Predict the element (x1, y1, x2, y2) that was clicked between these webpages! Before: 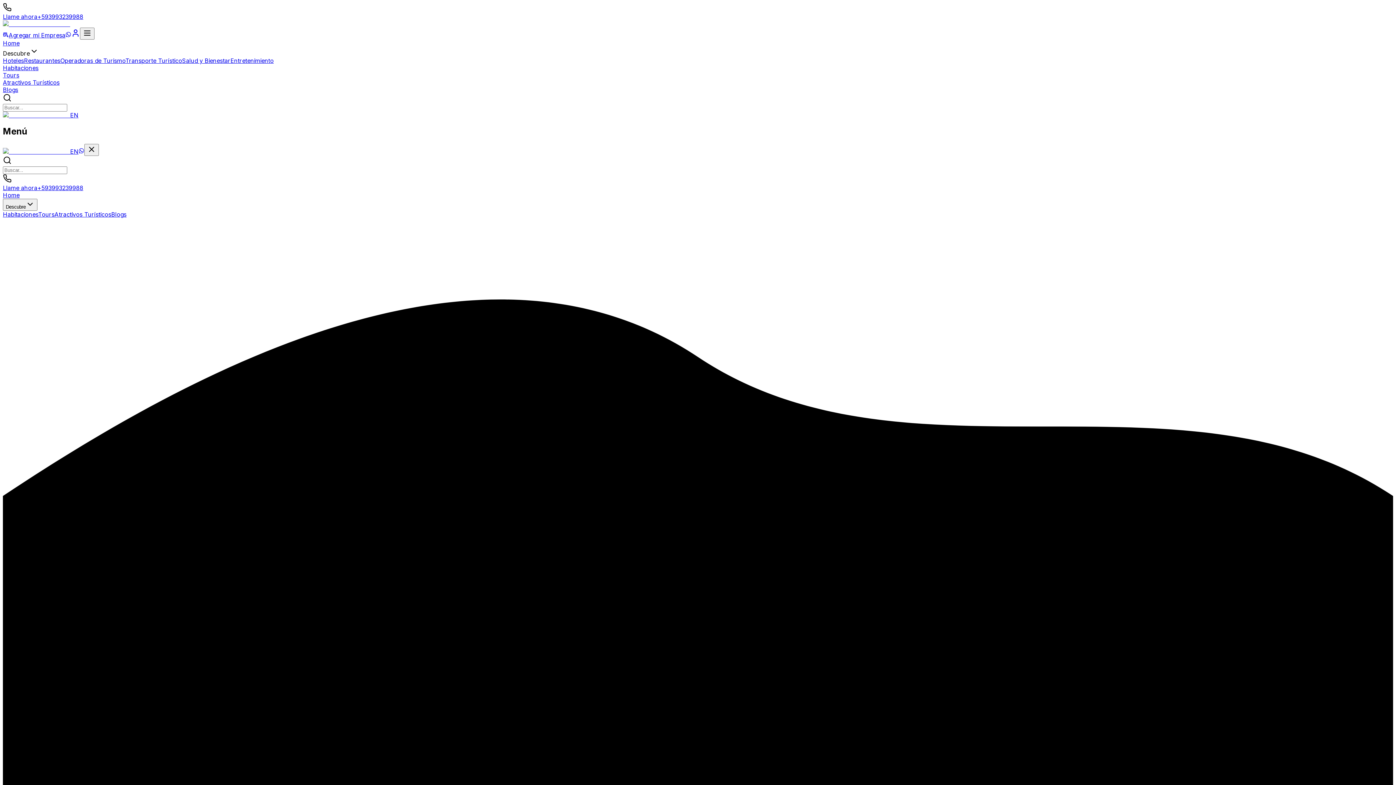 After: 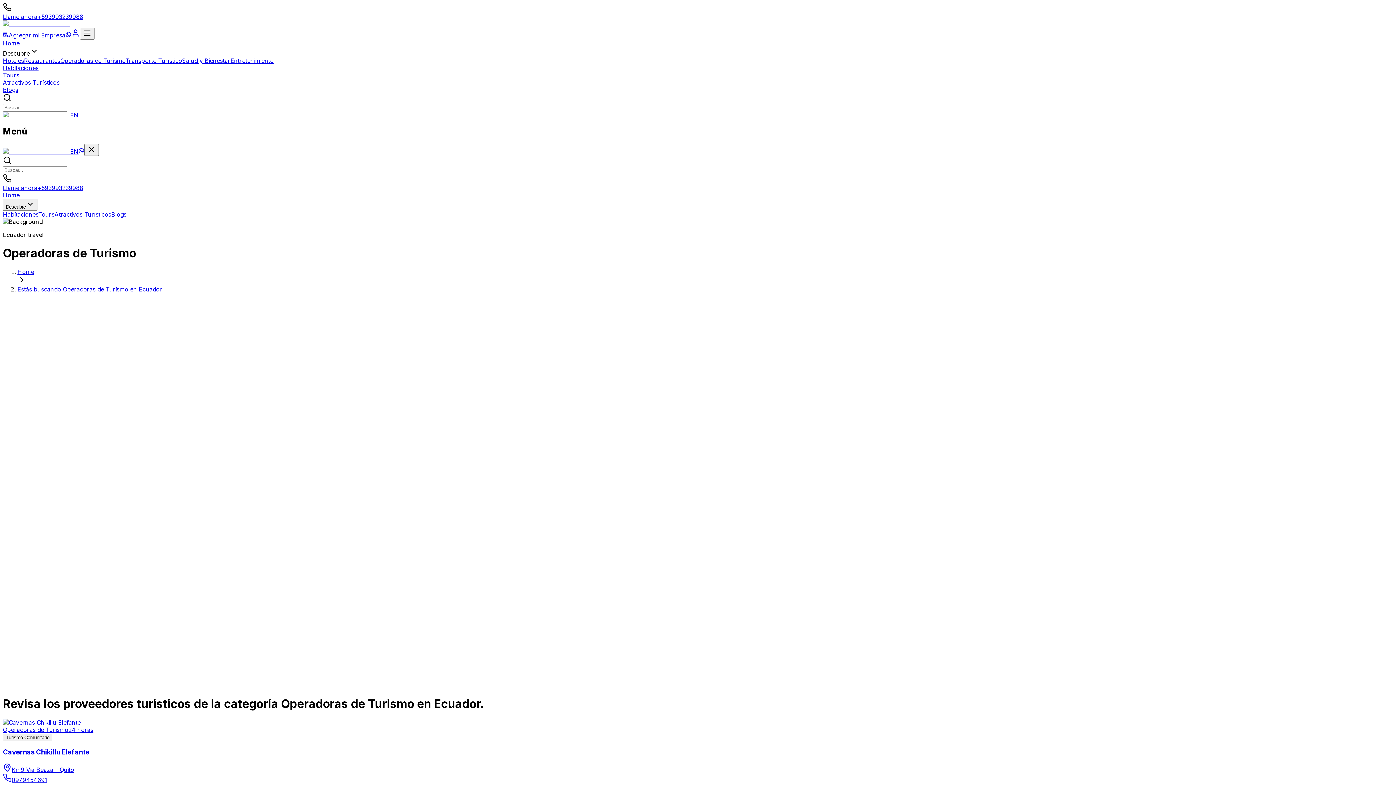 Action: label: Operadoras de Turismo bbox: (60, 57, 125, 64)